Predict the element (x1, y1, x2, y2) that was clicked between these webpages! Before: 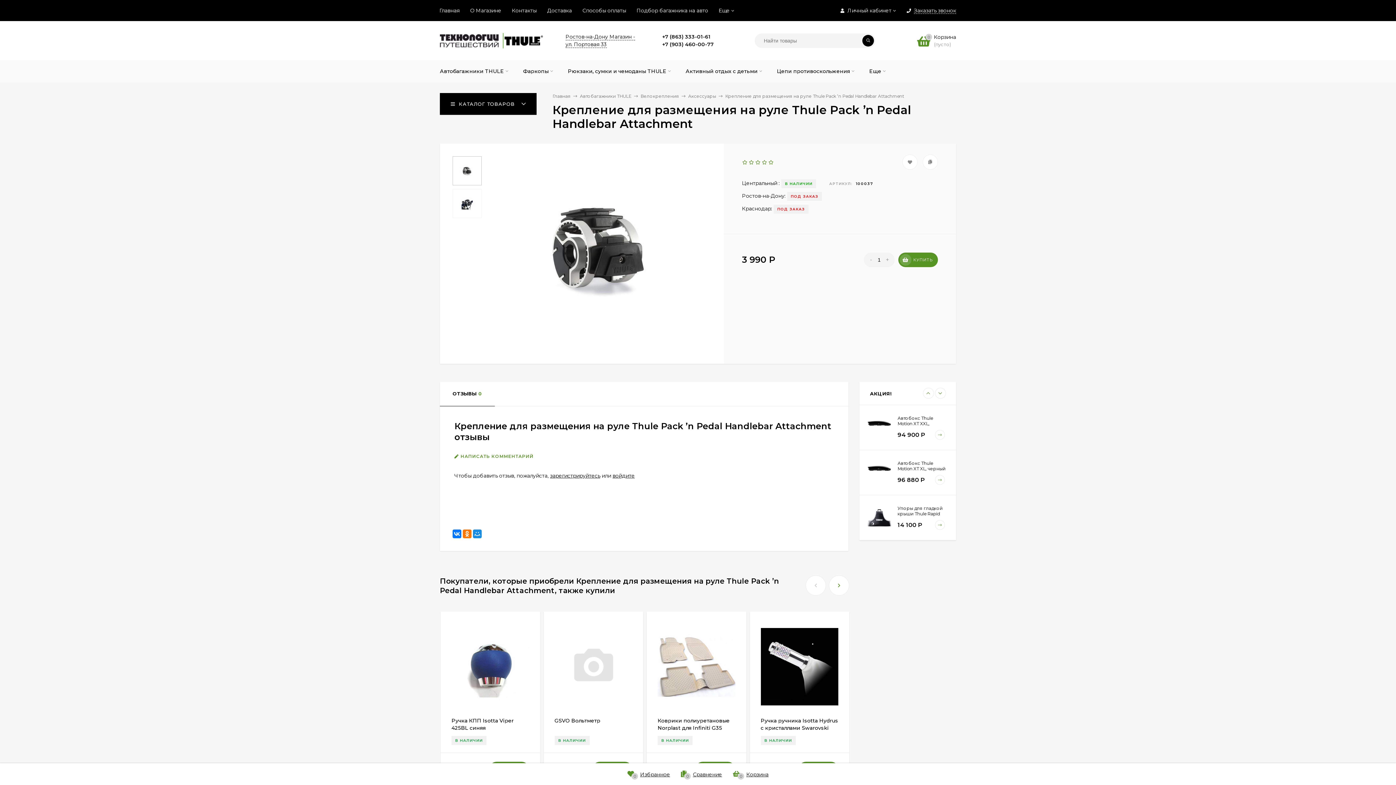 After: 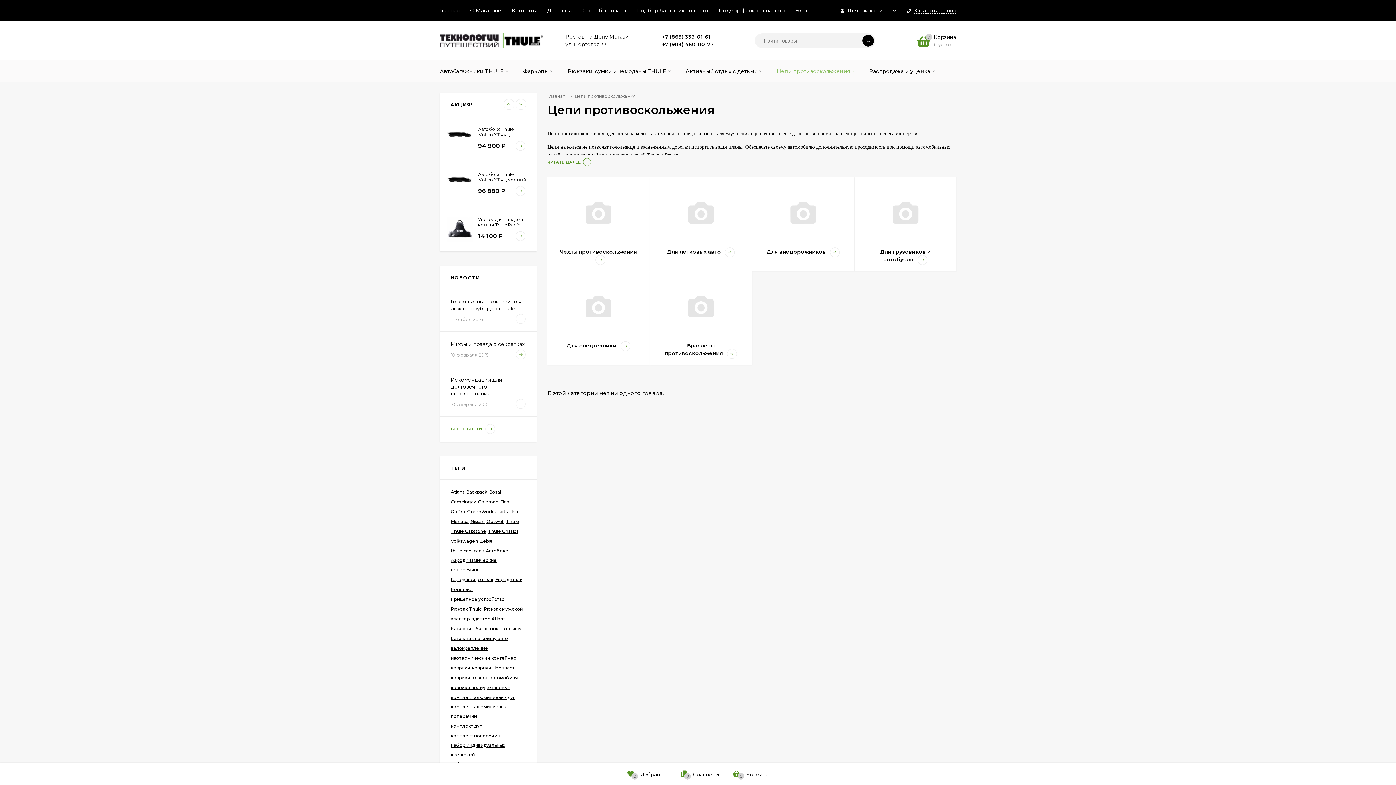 Action: label: Цепи противоскольжения bbox: (769, 60, 861, 82)